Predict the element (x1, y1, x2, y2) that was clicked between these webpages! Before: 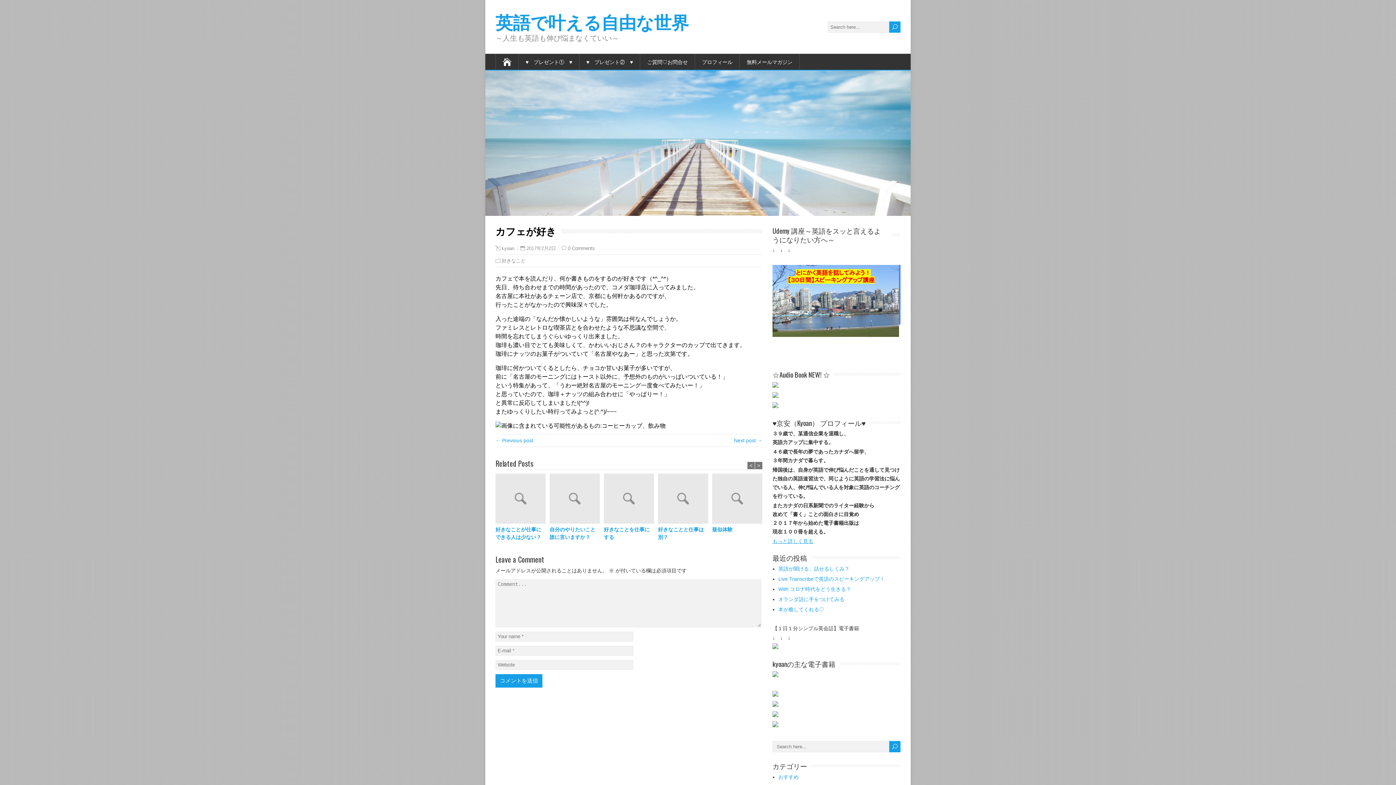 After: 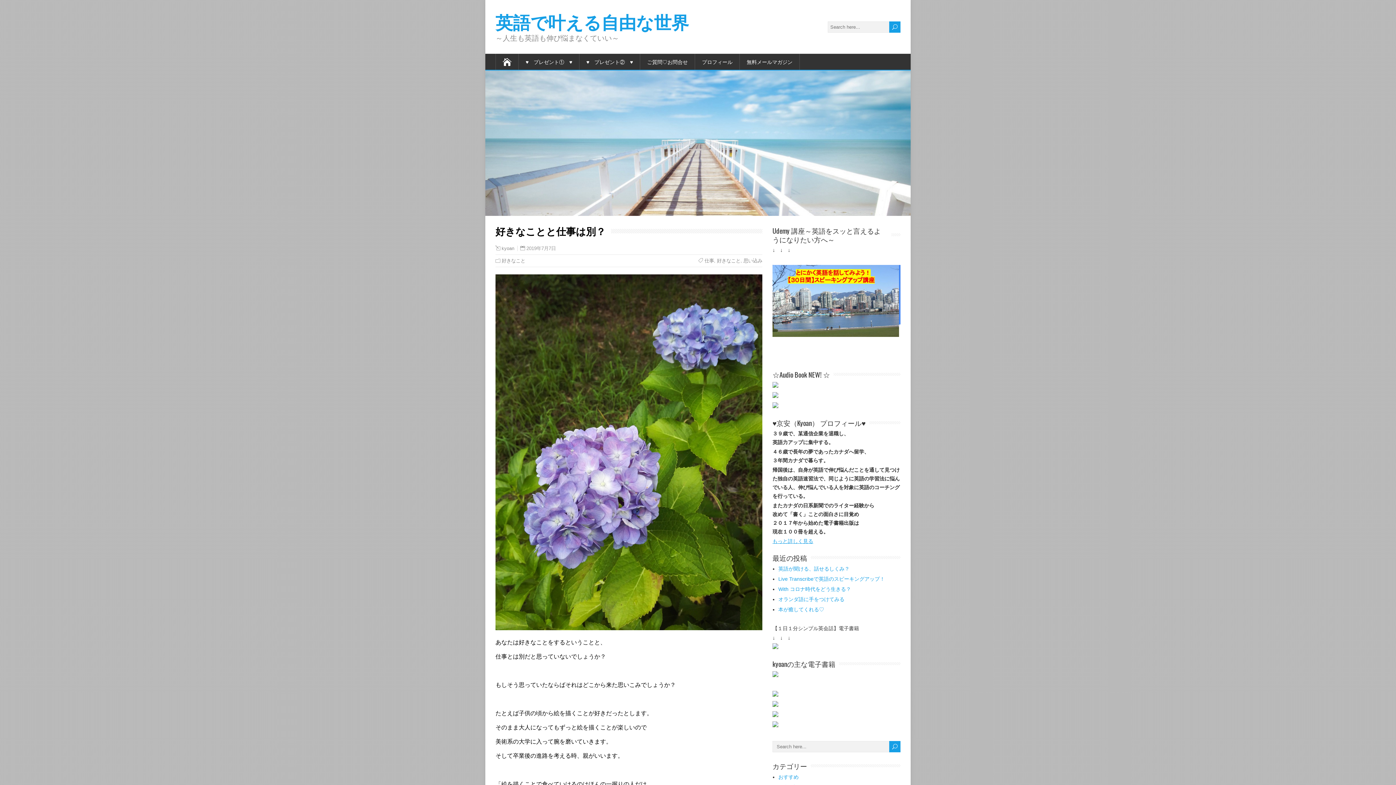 Action: bbox: (658, 473, 712, 525)